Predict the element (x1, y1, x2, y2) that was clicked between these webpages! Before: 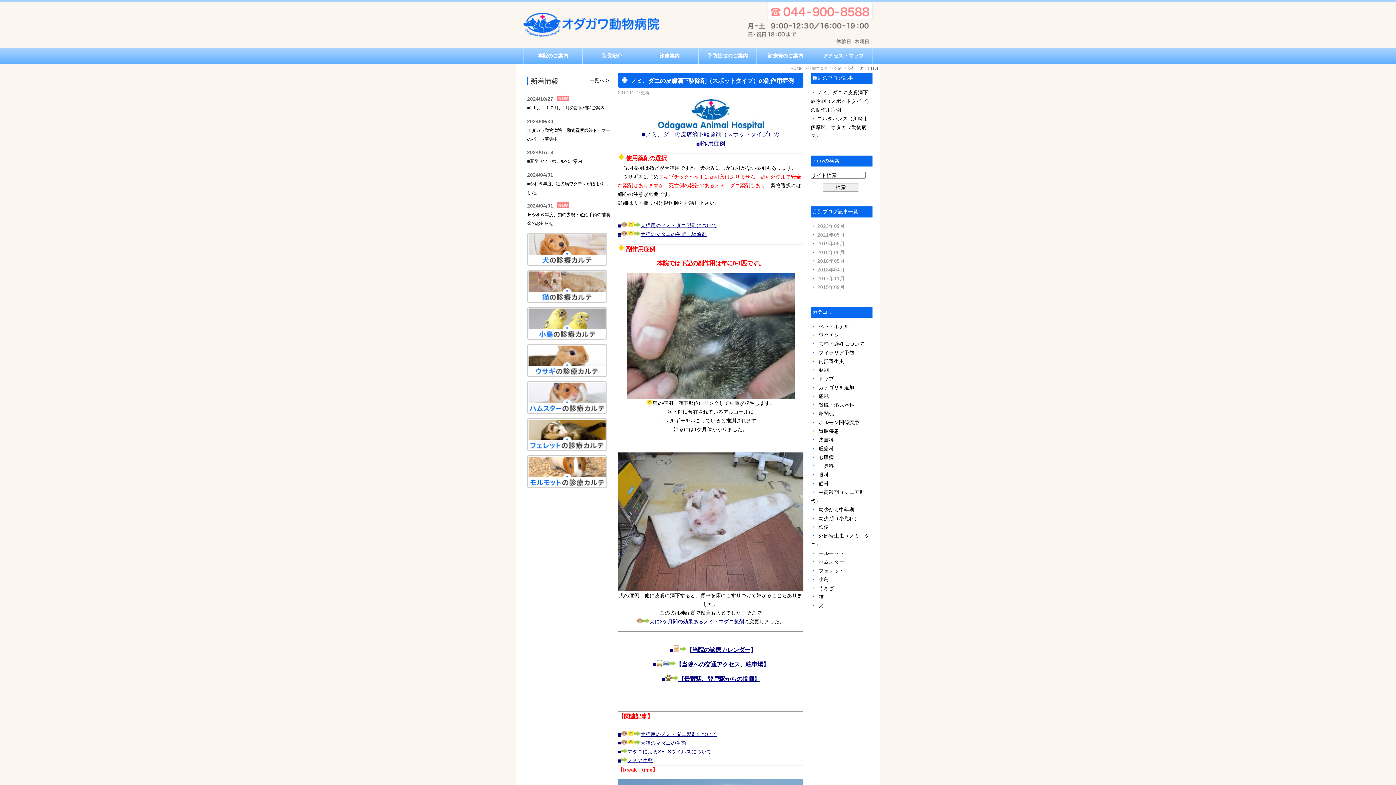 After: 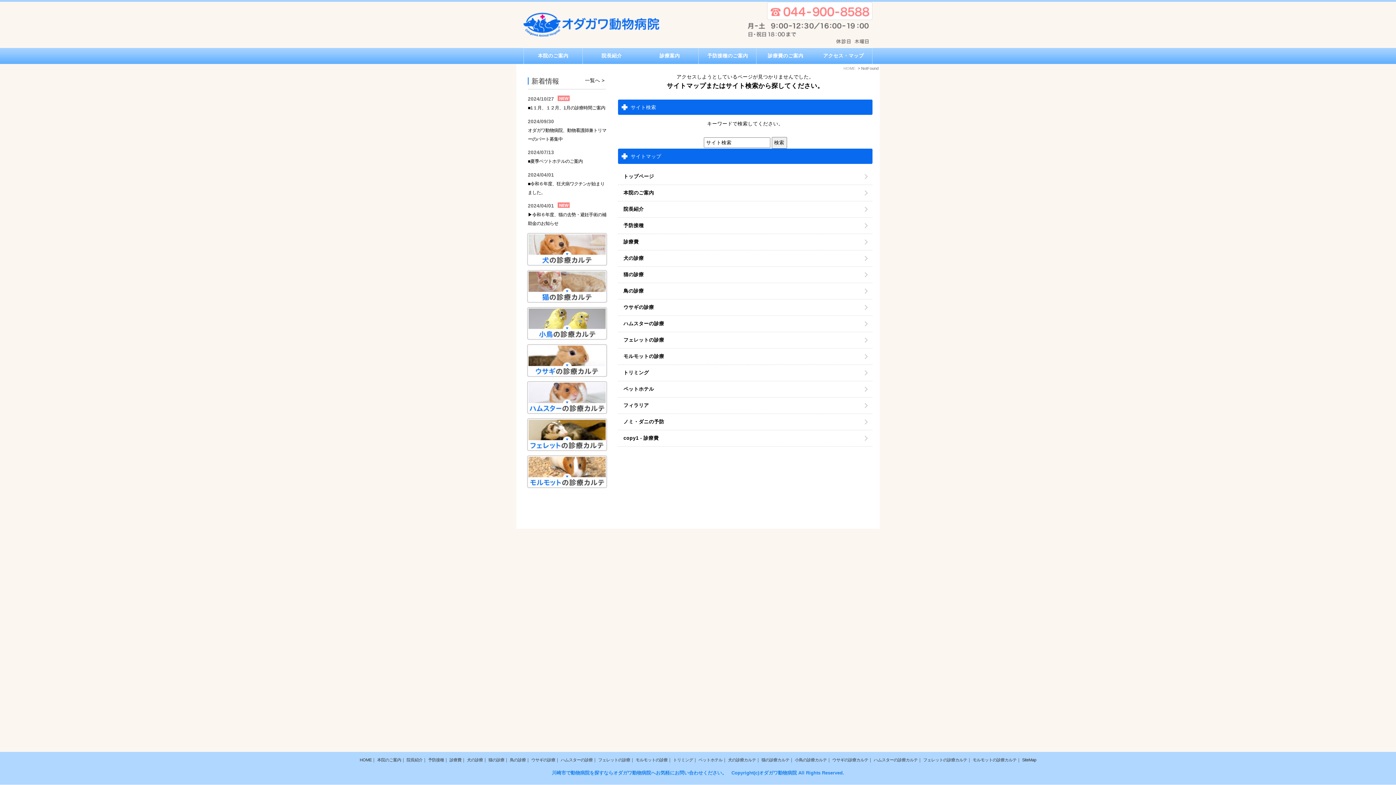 Action: bbox: (618, 731, 717, 737) label: ■犬猫用のノミ・ダニ製剤について